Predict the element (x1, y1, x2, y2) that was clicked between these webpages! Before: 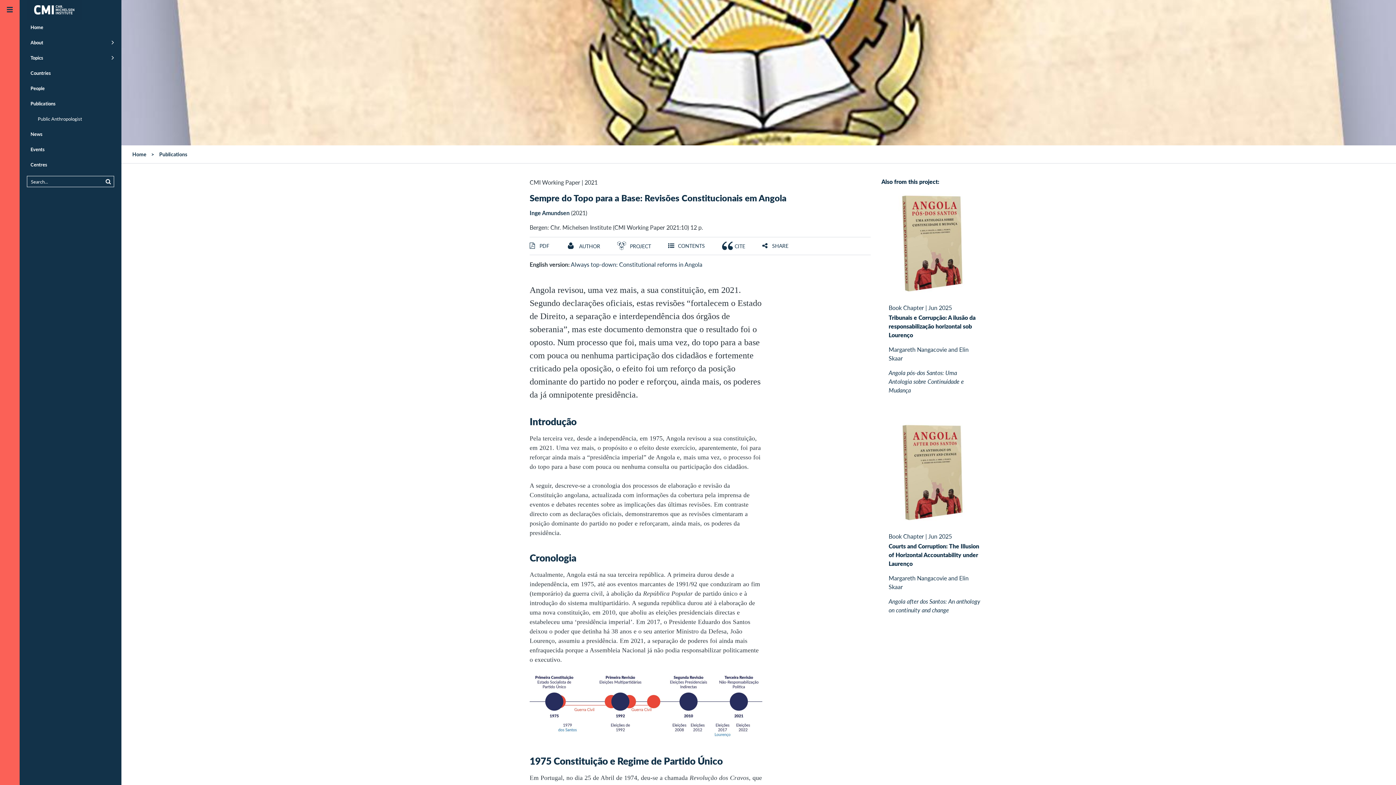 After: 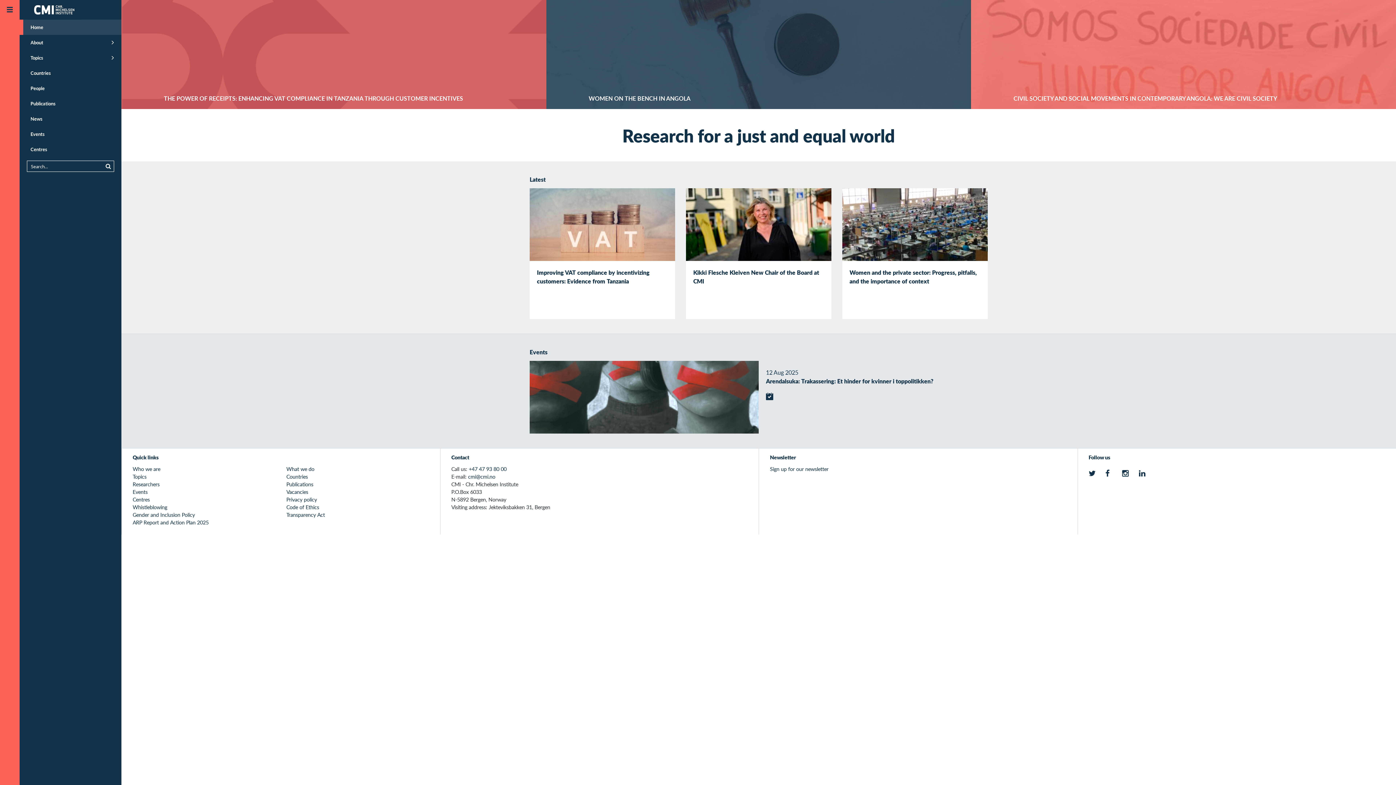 Action: bbox: (132, 150, 146, 158) label: Home